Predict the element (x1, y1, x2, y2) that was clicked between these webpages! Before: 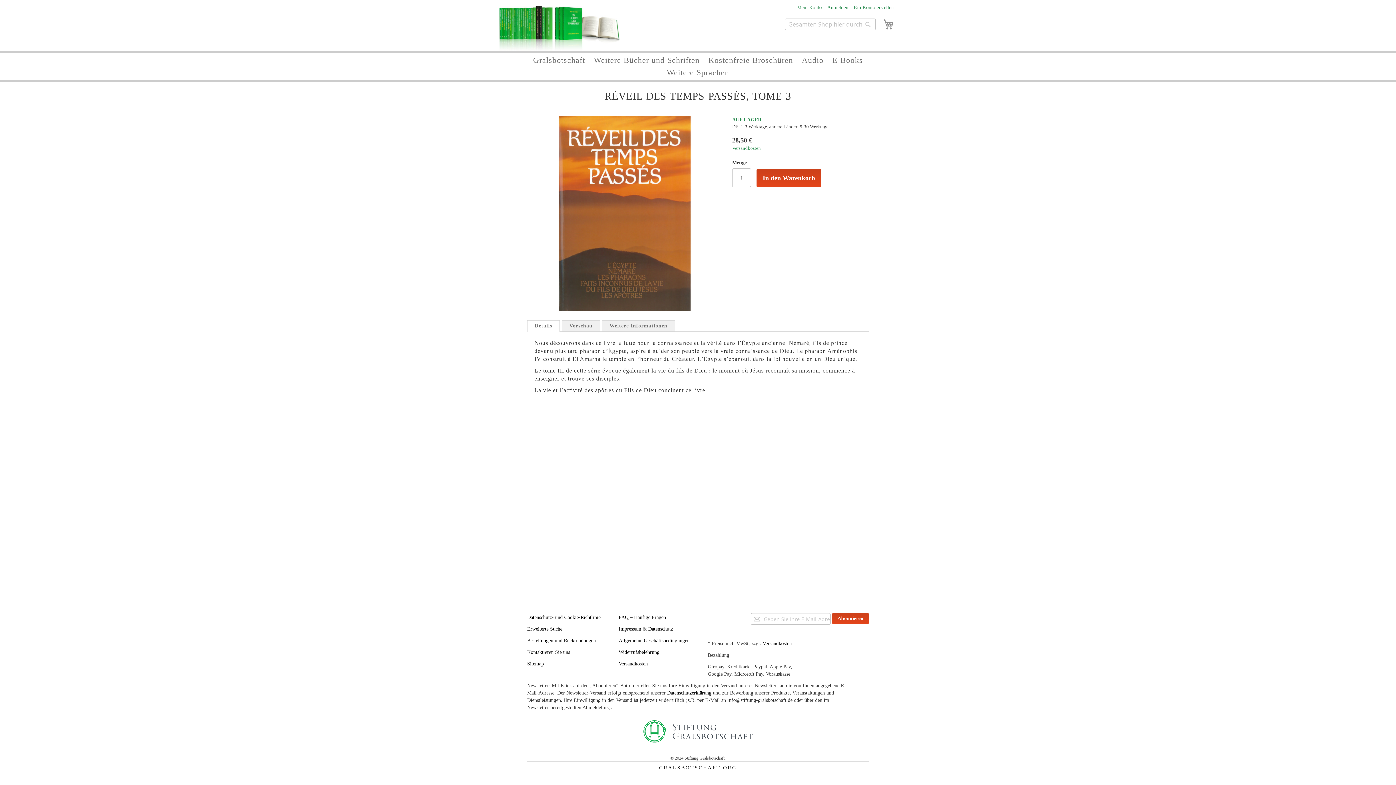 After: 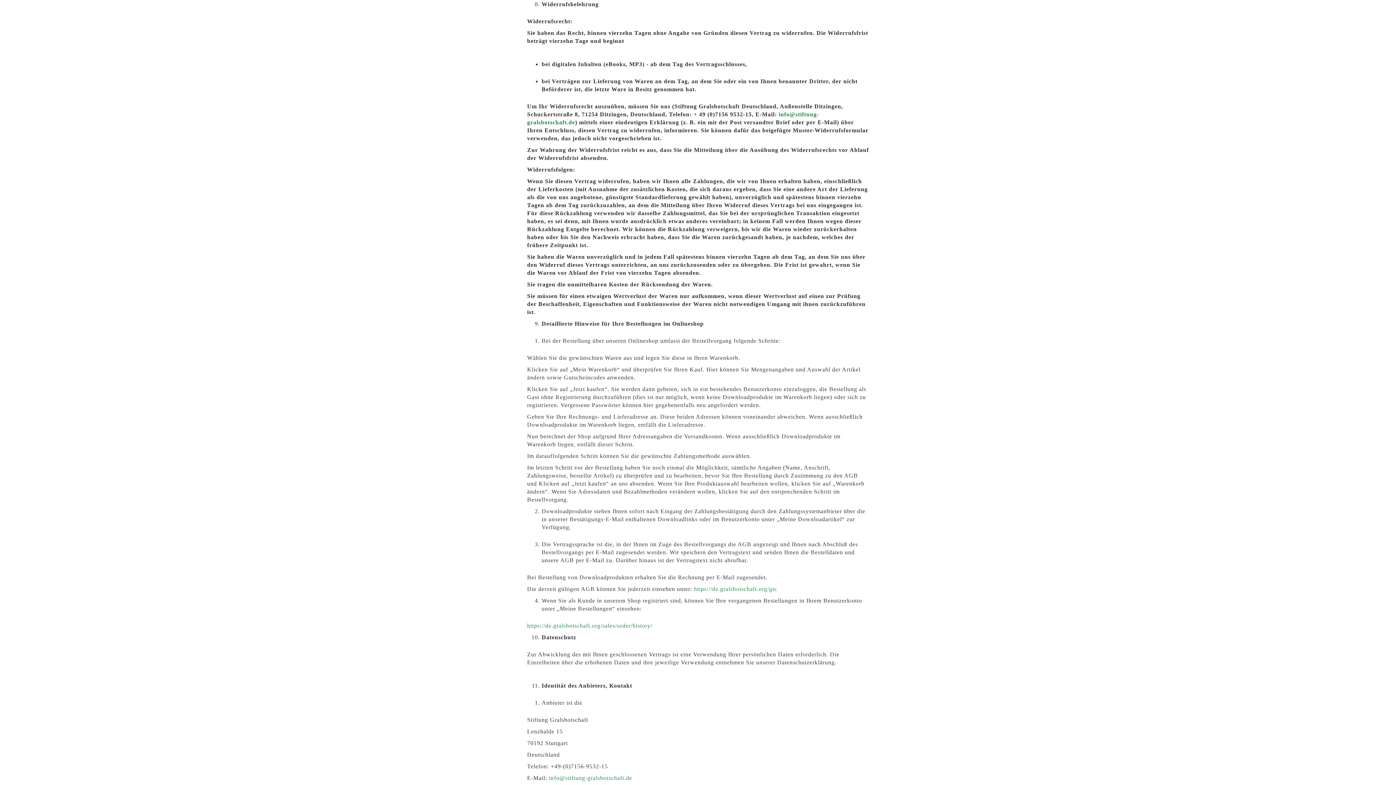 Action: label: Widerrufsbelehrung bbox: (618, 776, 659, 782)